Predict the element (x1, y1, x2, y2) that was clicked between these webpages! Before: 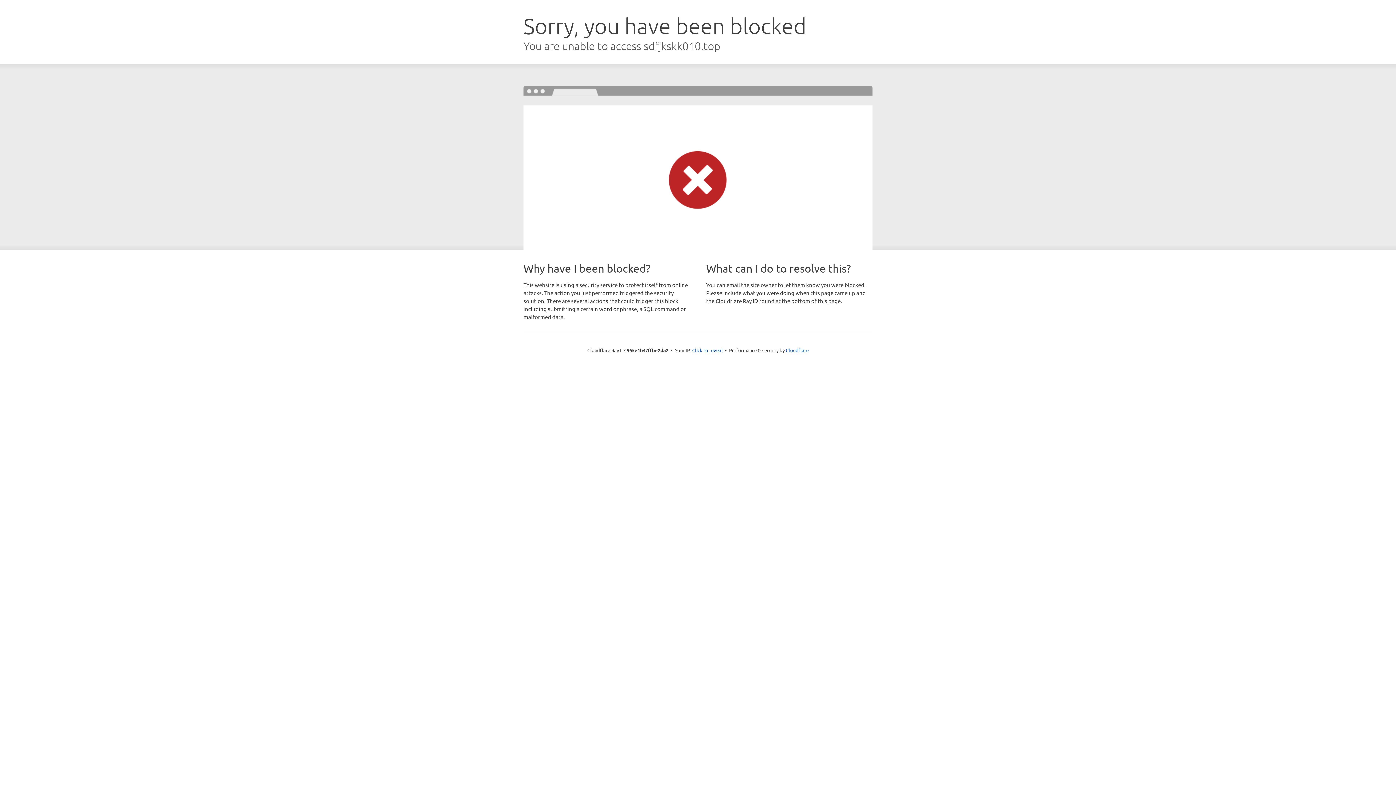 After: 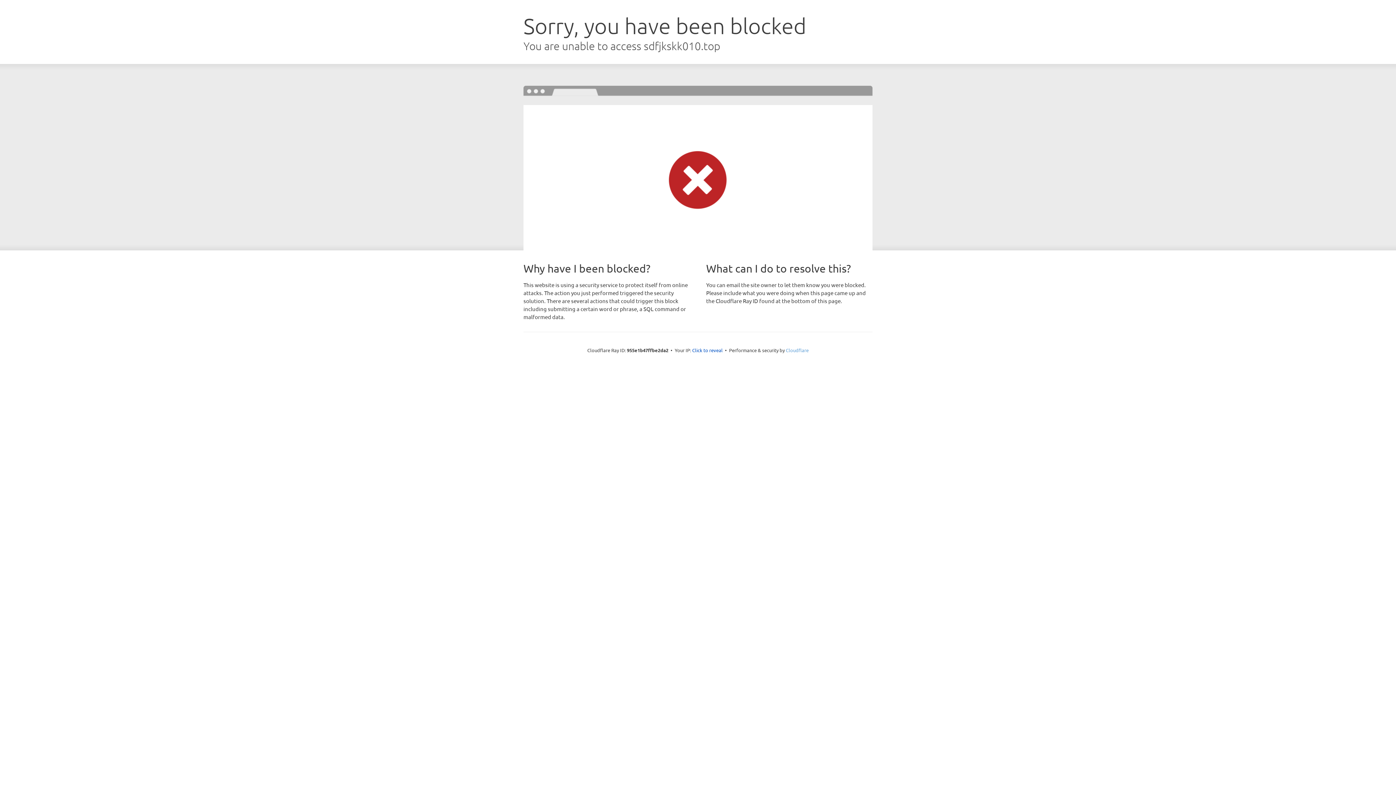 Action: bbox: (786, 347, 808, 353) label: Cloudflare